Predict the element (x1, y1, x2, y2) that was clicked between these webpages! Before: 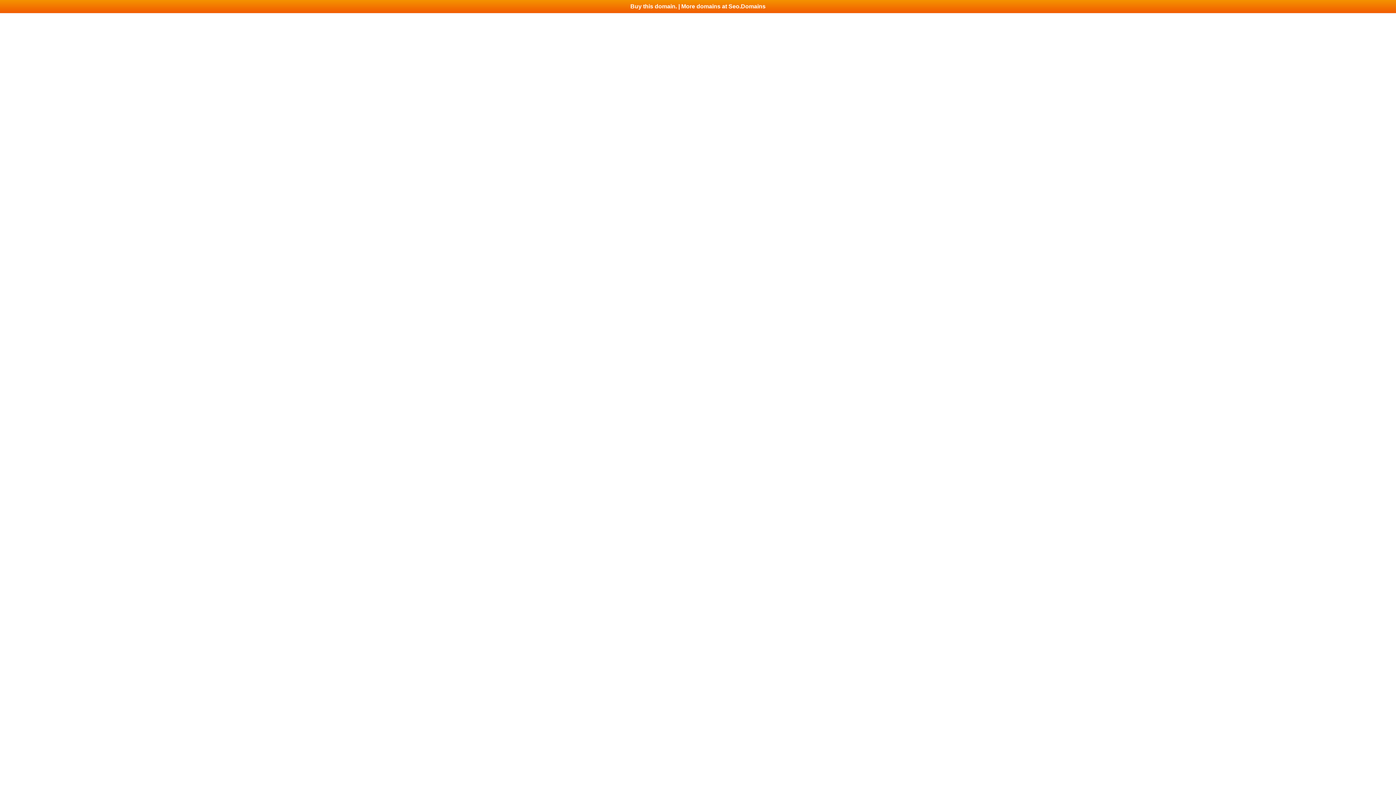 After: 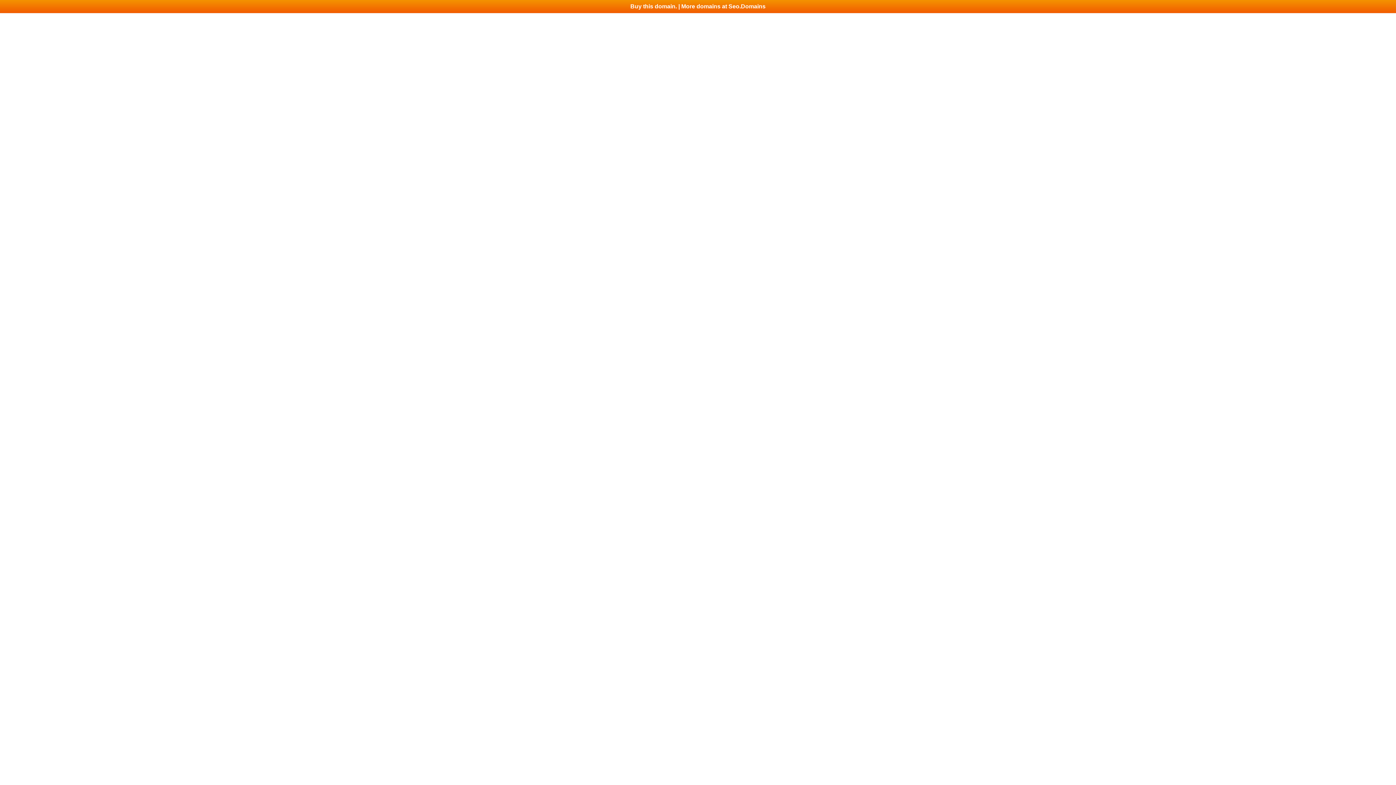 Action: bbox: (0, 0, 1396, 13) label: Buy this domain. | More domains at Seo.Domains